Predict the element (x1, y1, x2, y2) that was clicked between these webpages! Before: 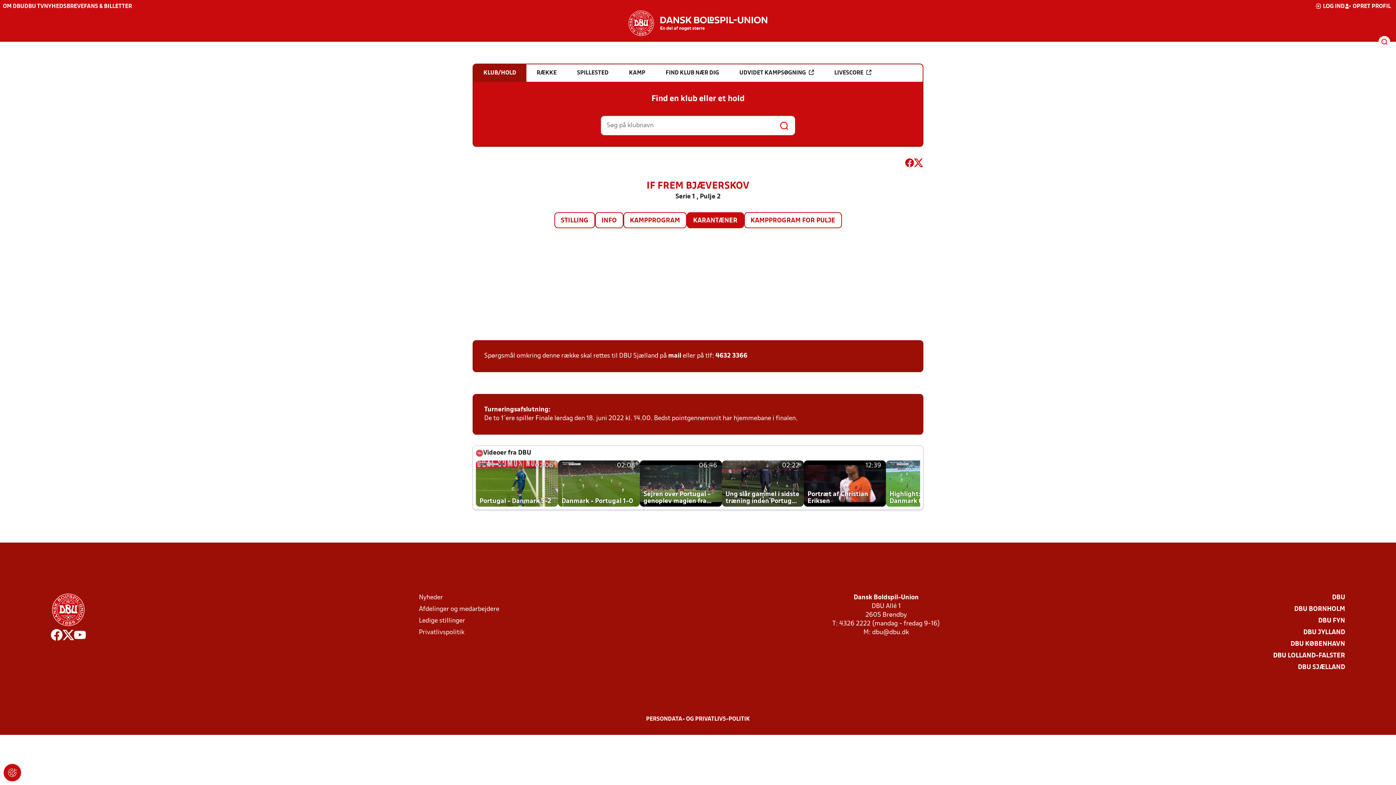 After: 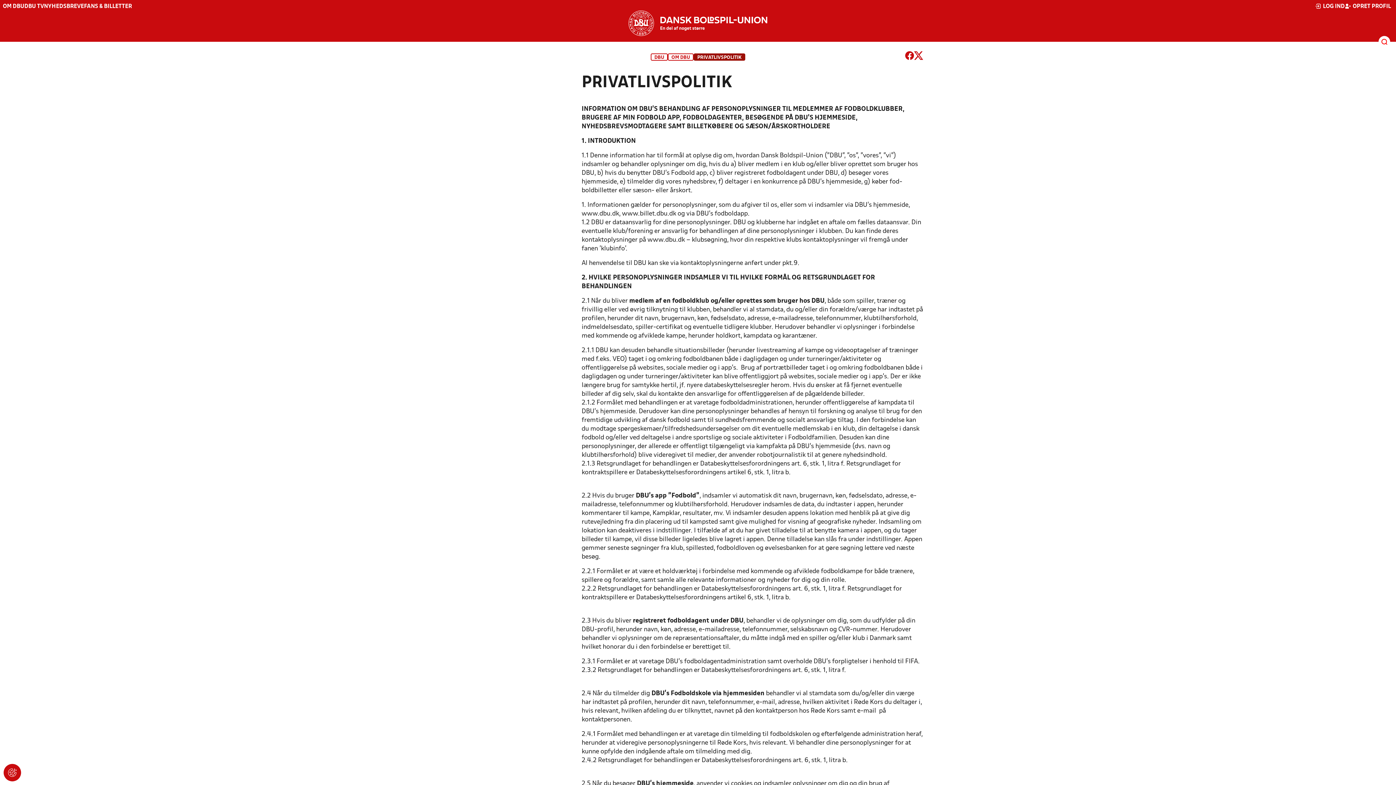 Action: bbox: (646, 715, 750, 723) label: PERSONDATA- OG PRIVATLIVS-POLITIK